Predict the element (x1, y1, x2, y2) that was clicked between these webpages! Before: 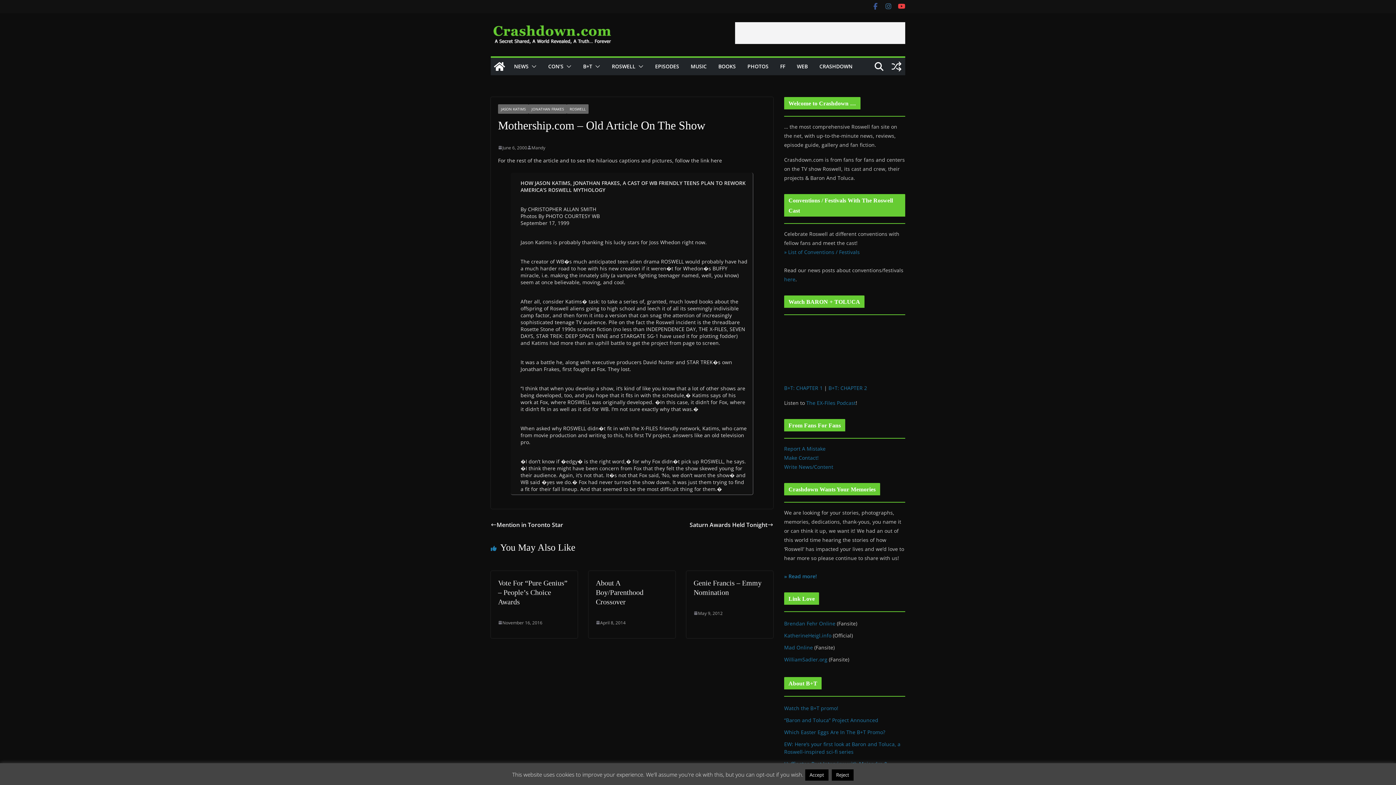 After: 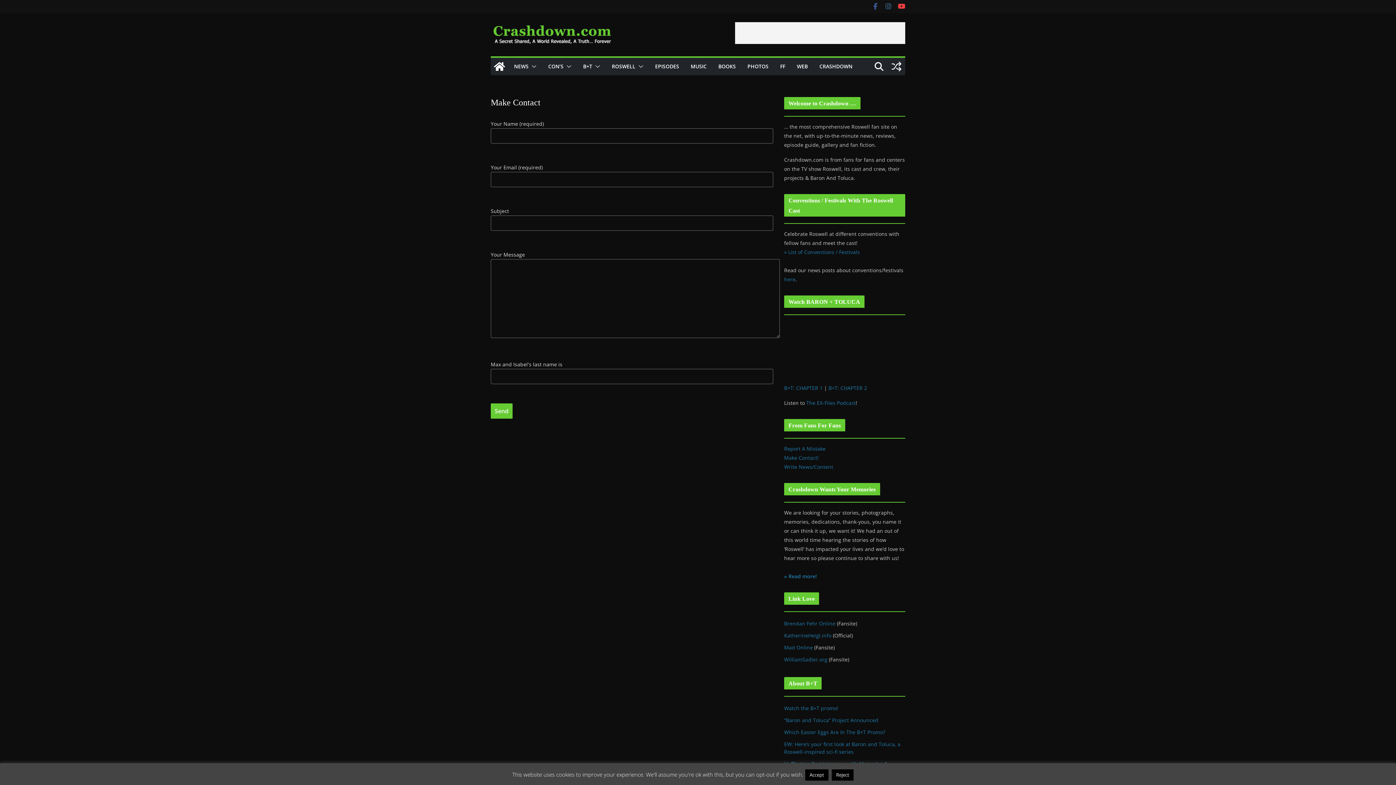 Action: label: Make Contact! bbox: (784, 454, 818, 461)